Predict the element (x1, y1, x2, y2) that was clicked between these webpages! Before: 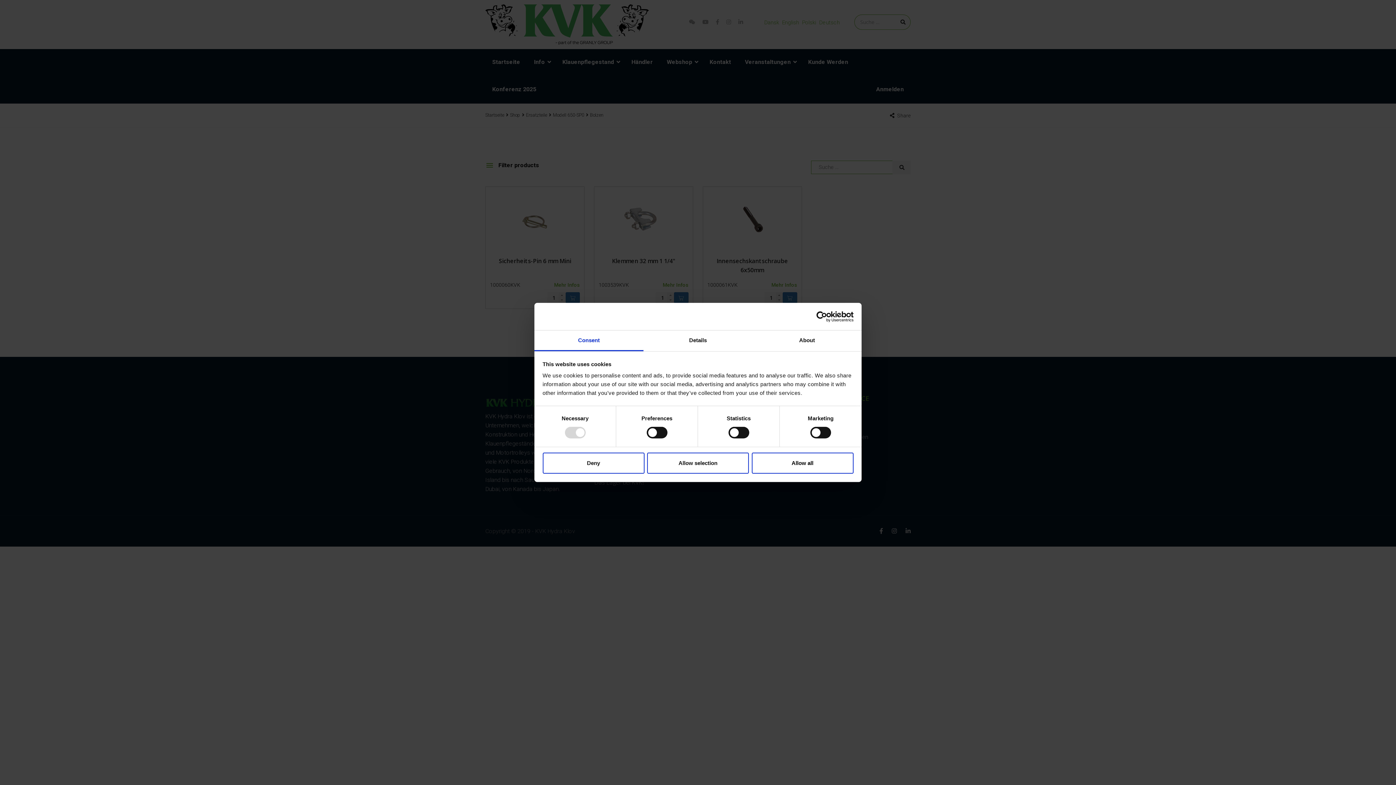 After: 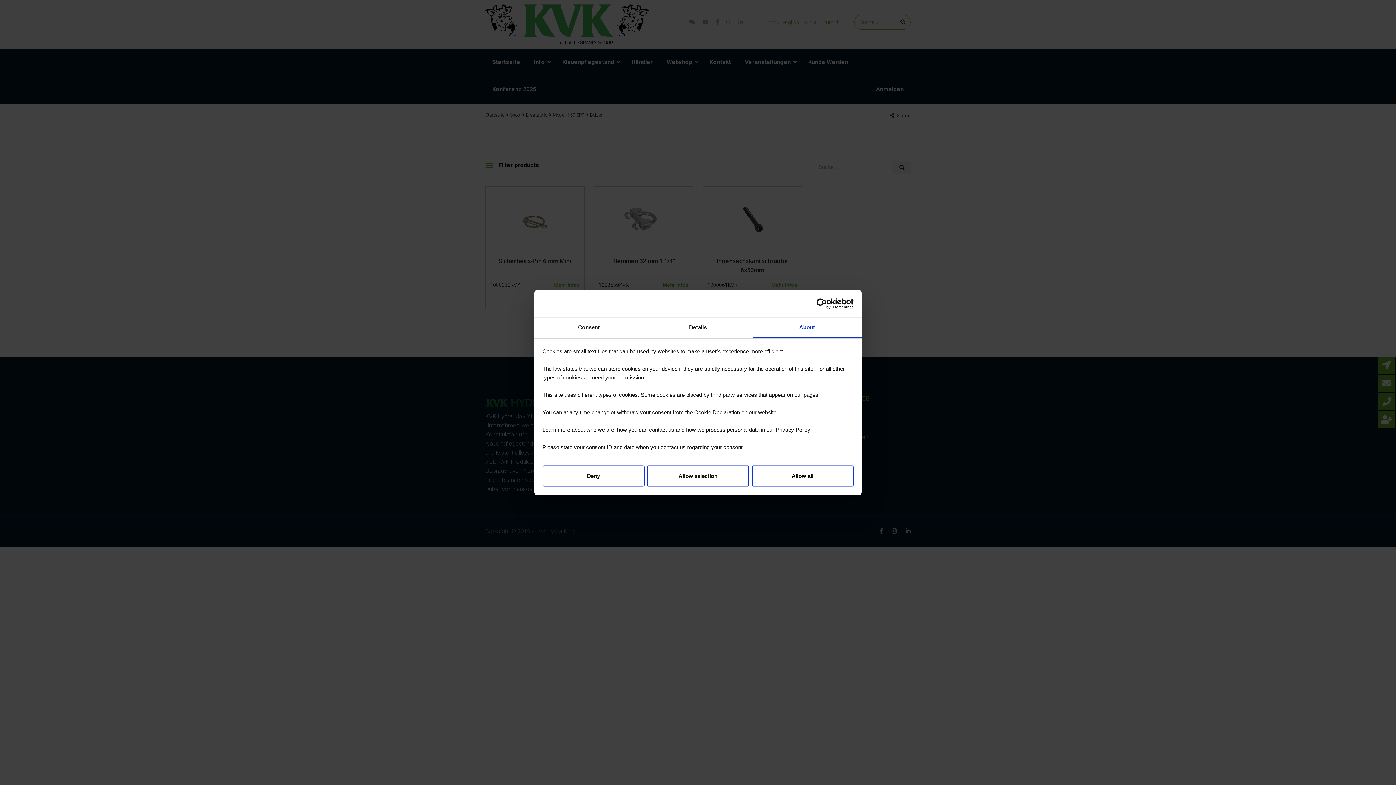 Action: label: About bbox: (752, 330, 861, 351)